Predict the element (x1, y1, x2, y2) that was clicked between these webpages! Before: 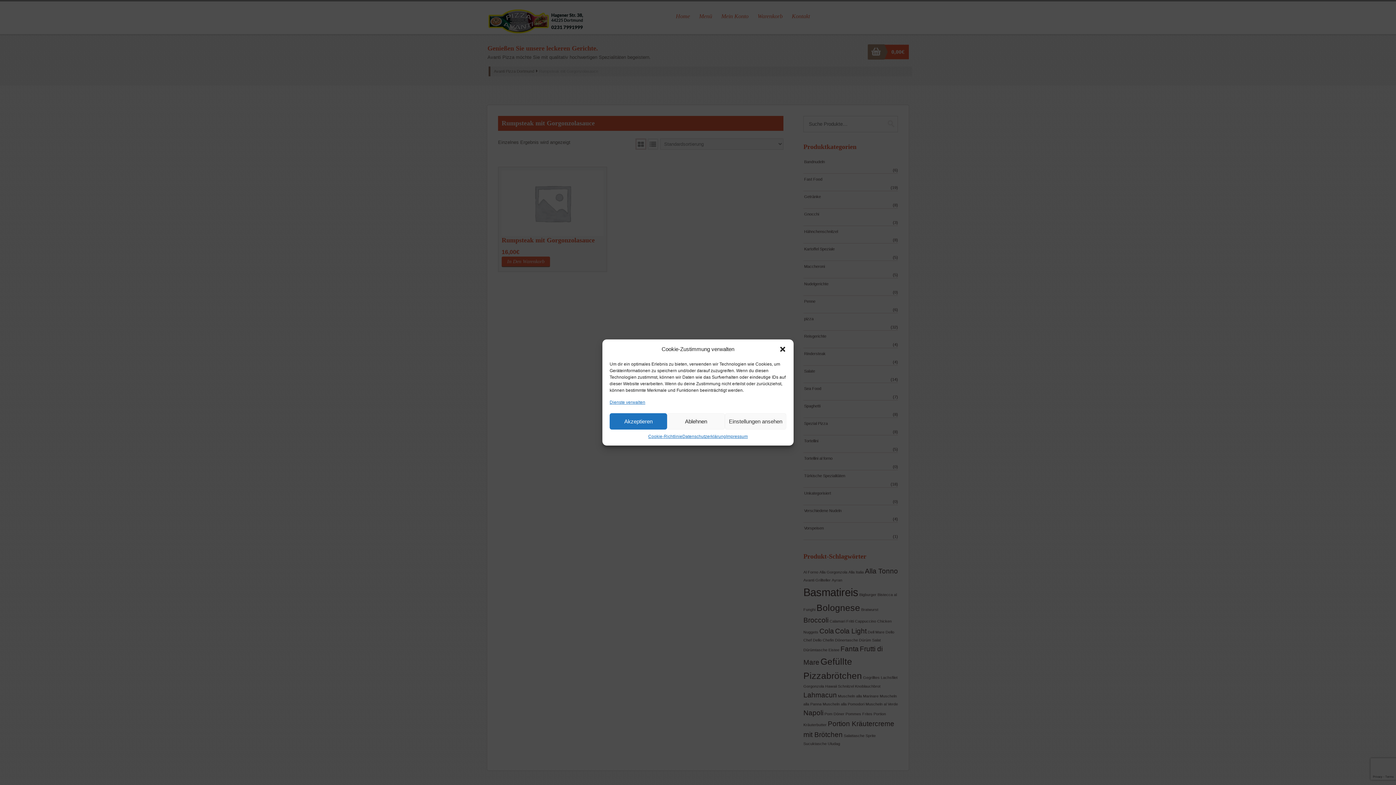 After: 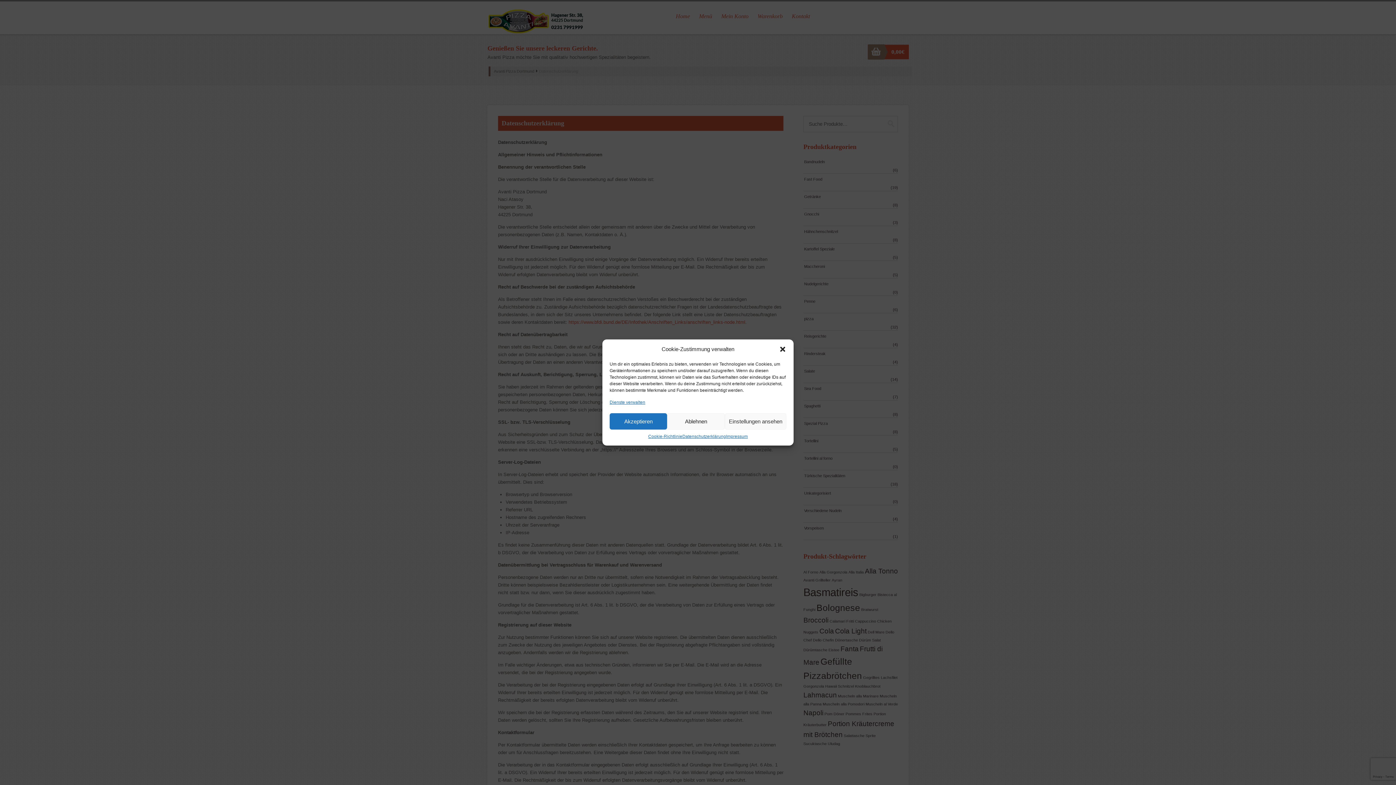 Action: bbox: (682, 433, 726, 440) label: Datenschutzerklärung